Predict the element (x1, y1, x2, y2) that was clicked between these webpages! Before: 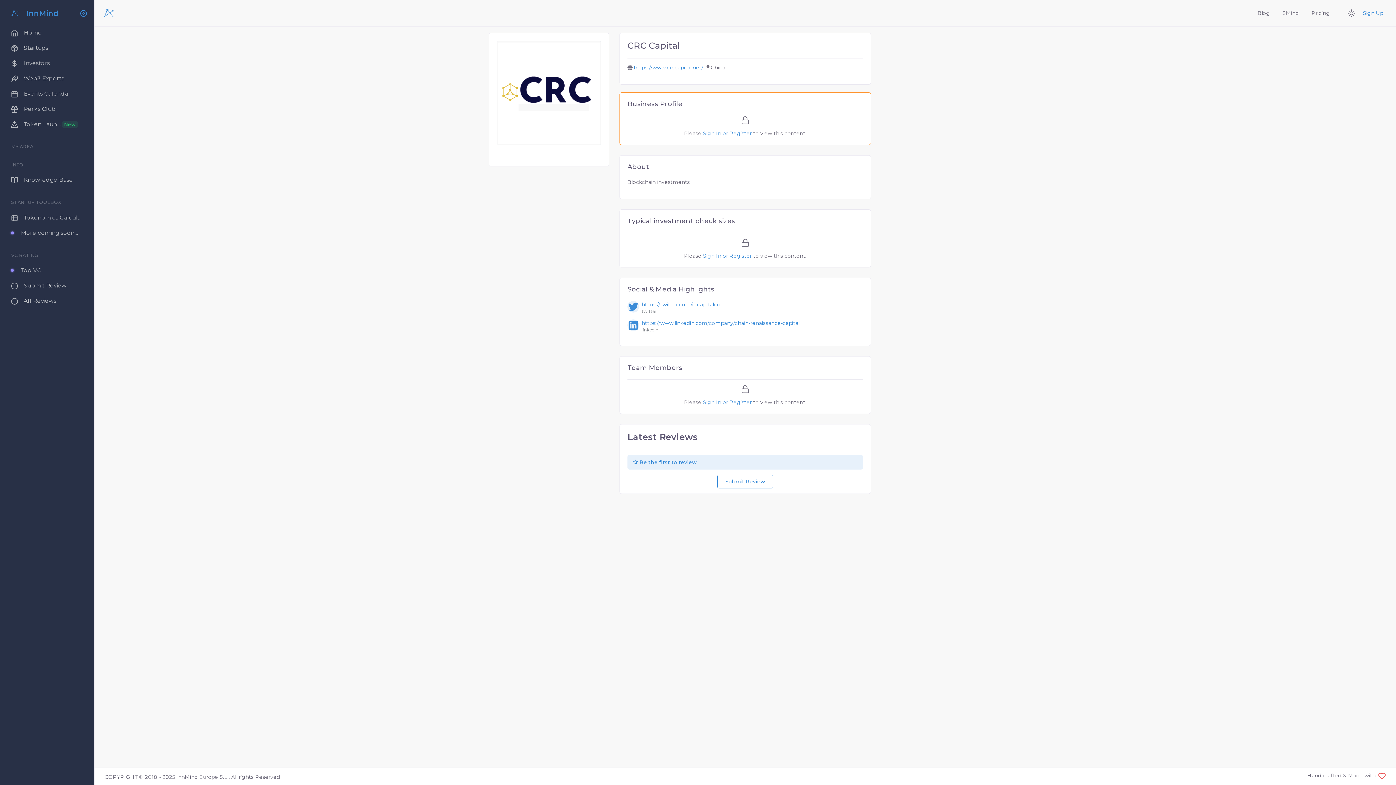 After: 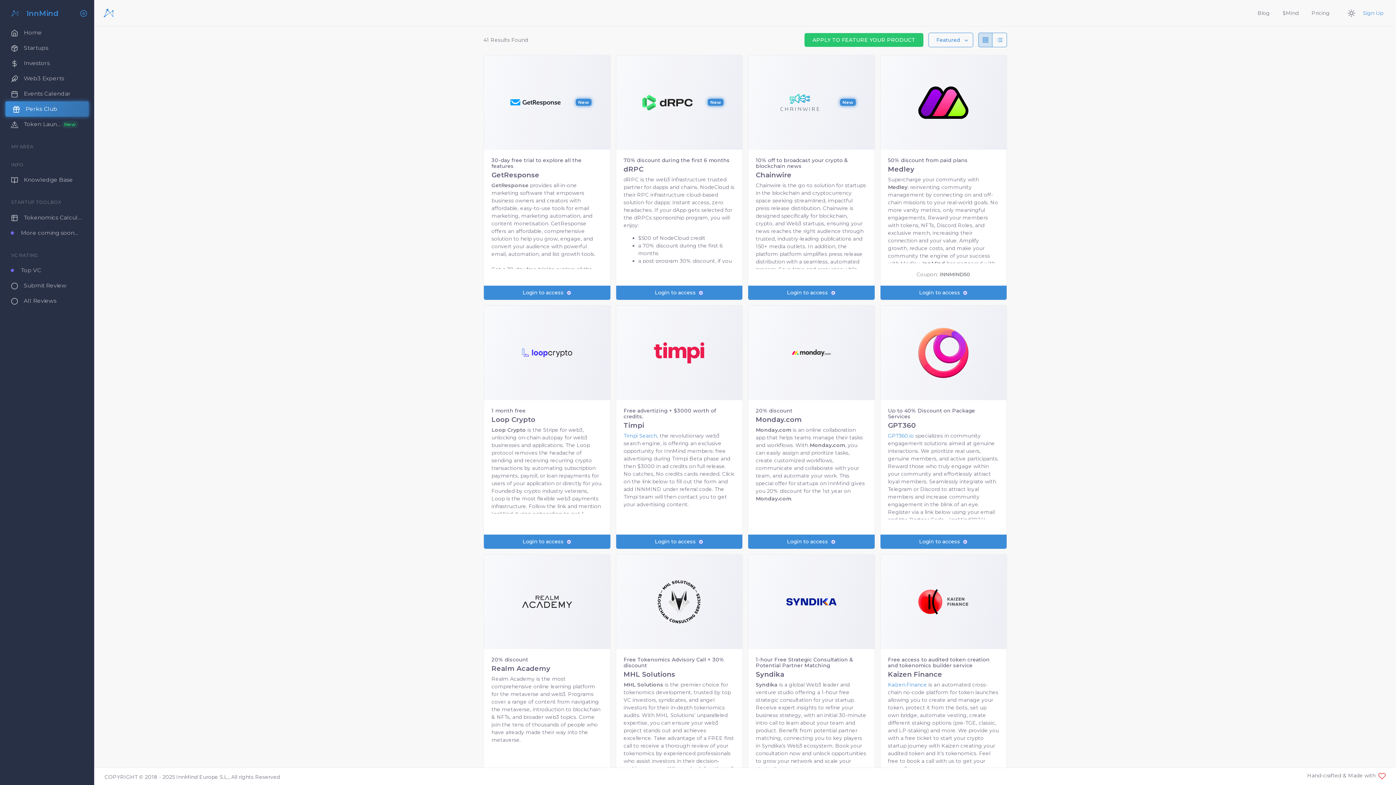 Action: label: Perks Club bbox: (5, 101, 88, 116)